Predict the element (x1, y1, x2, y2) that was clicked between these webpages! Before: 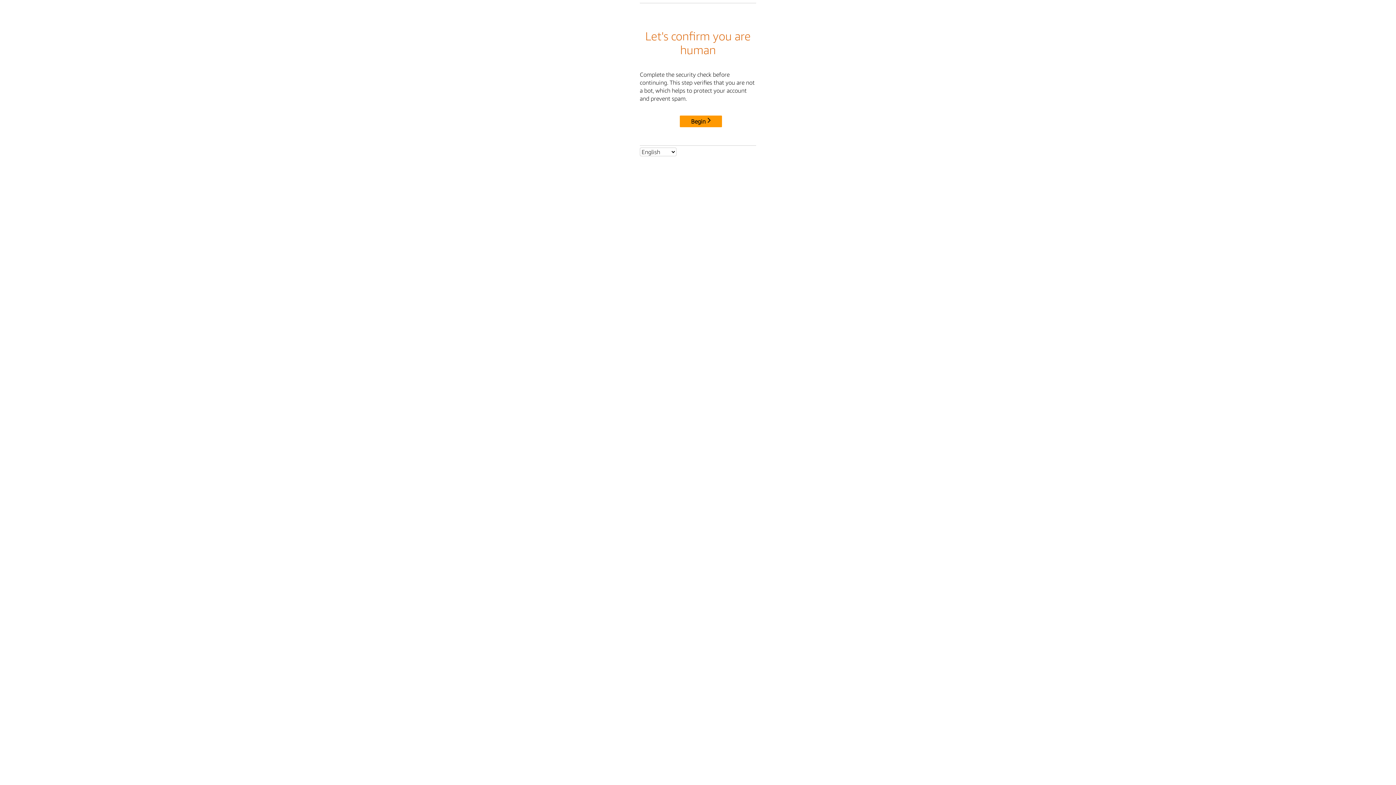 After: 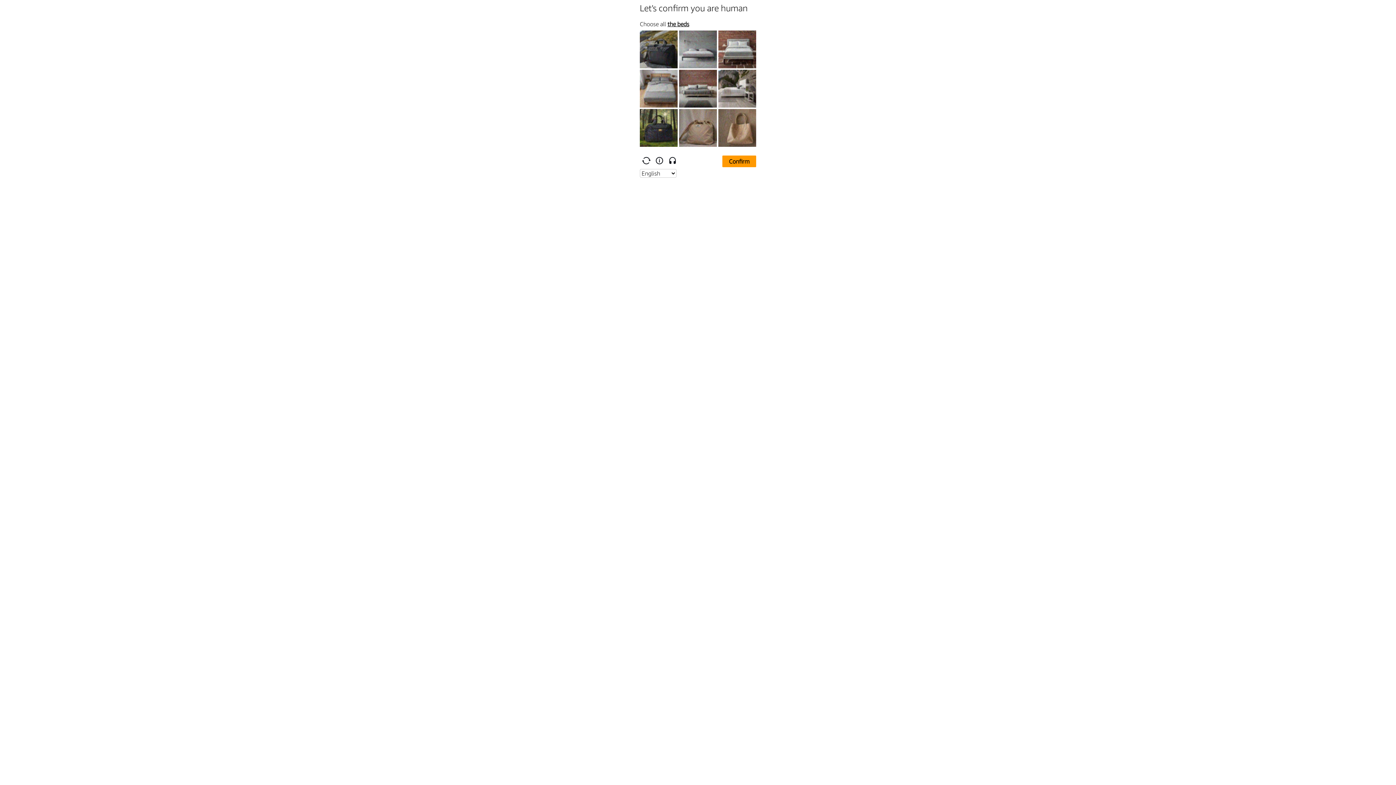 Action: bbox: (680, 115, 722, 127) label: Begin